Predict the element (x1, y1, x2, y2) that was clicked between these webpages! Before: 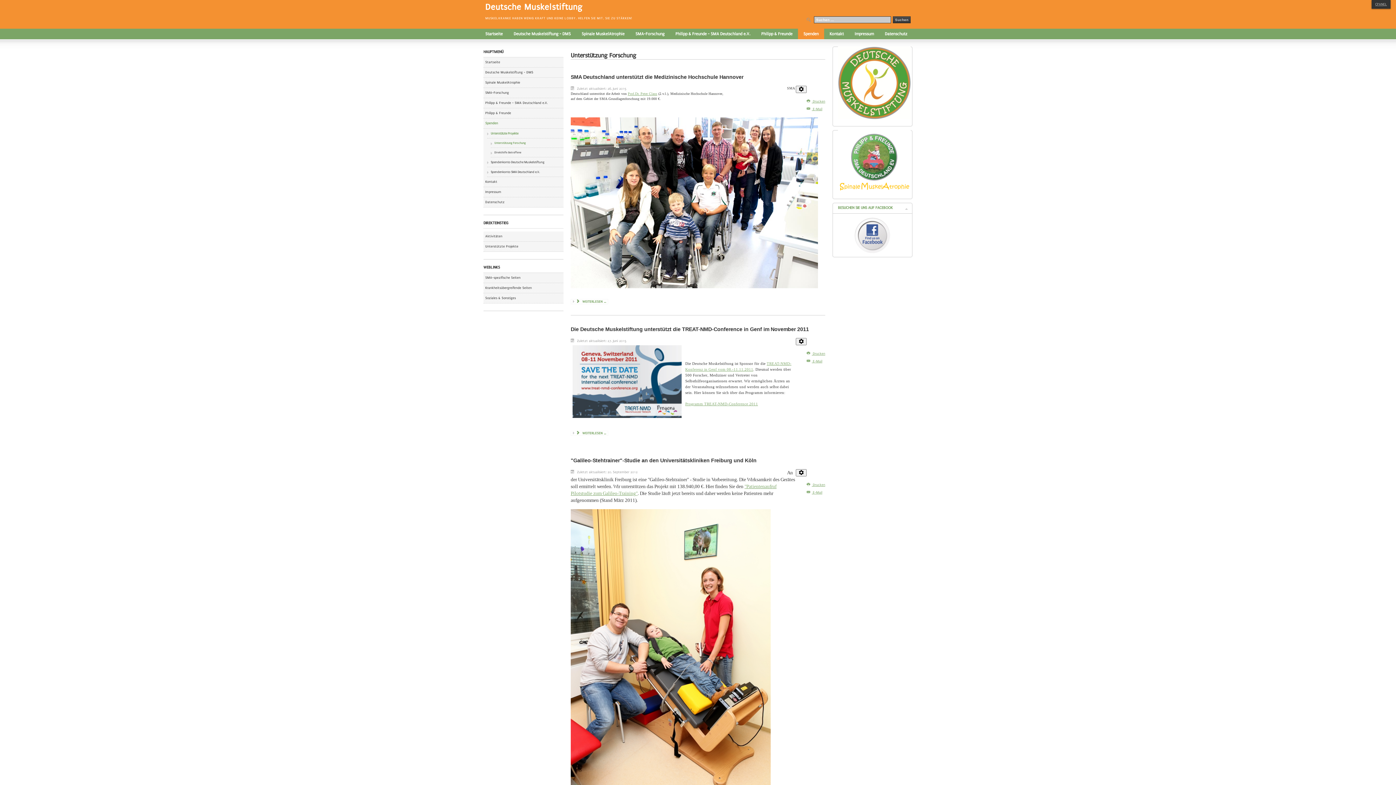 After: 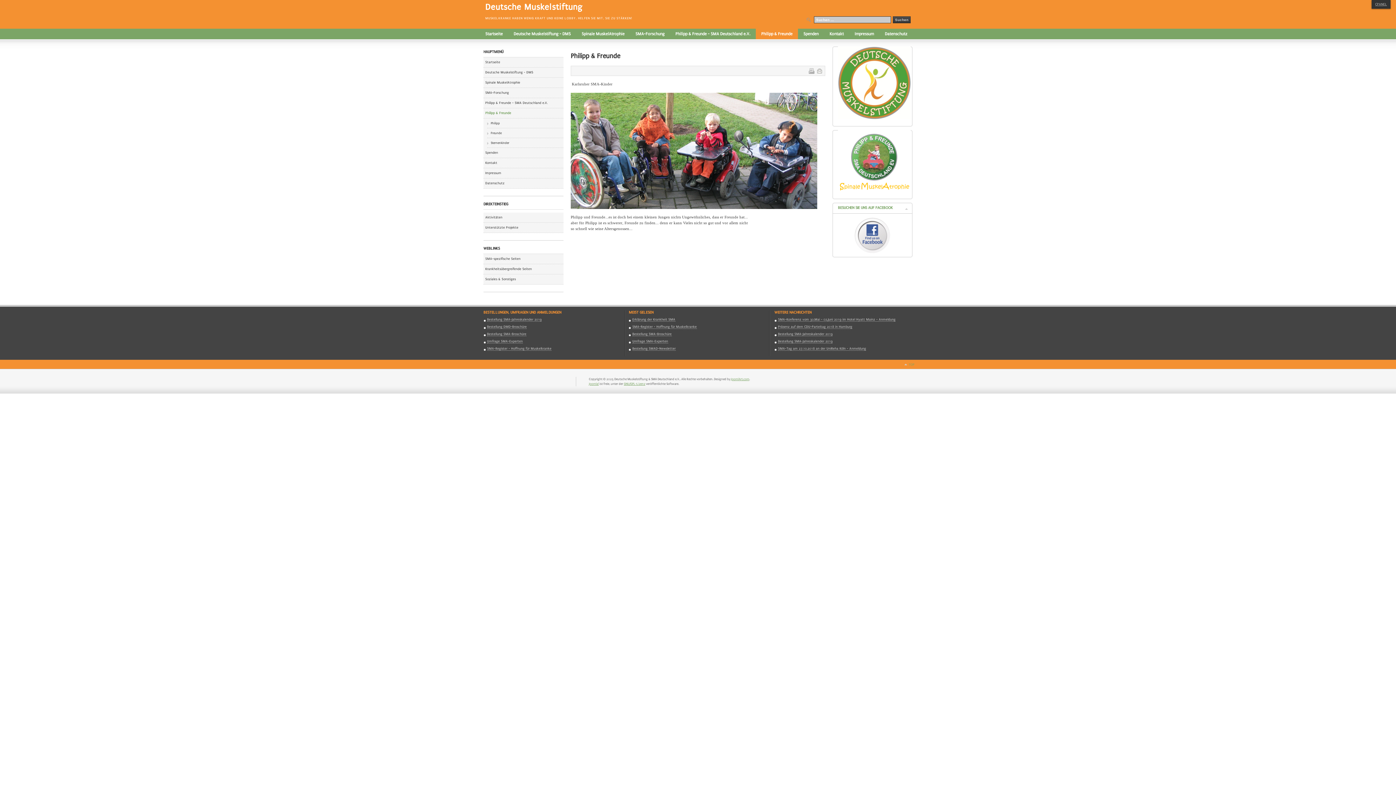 Action: label: Philipp & Freunde bbox: (483, 108, 563, 118)